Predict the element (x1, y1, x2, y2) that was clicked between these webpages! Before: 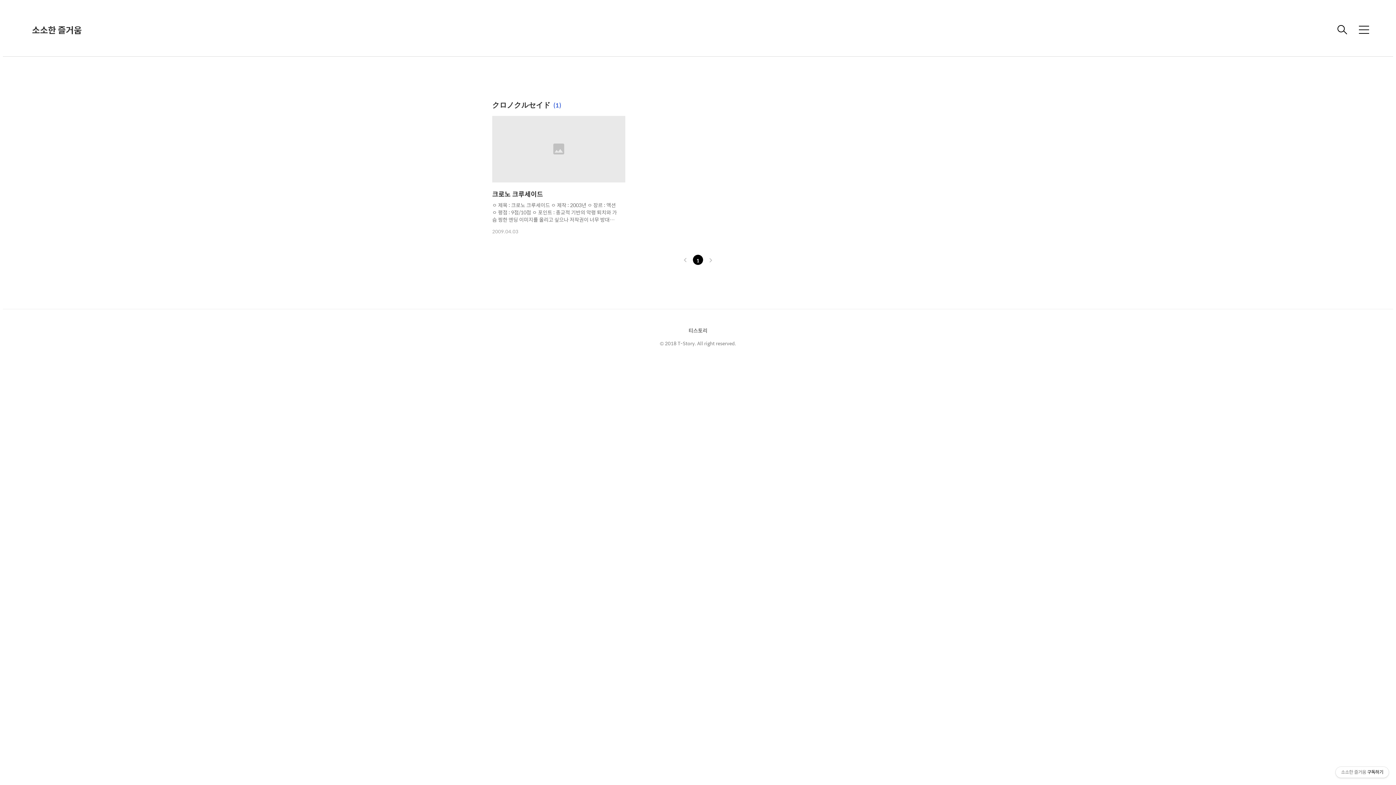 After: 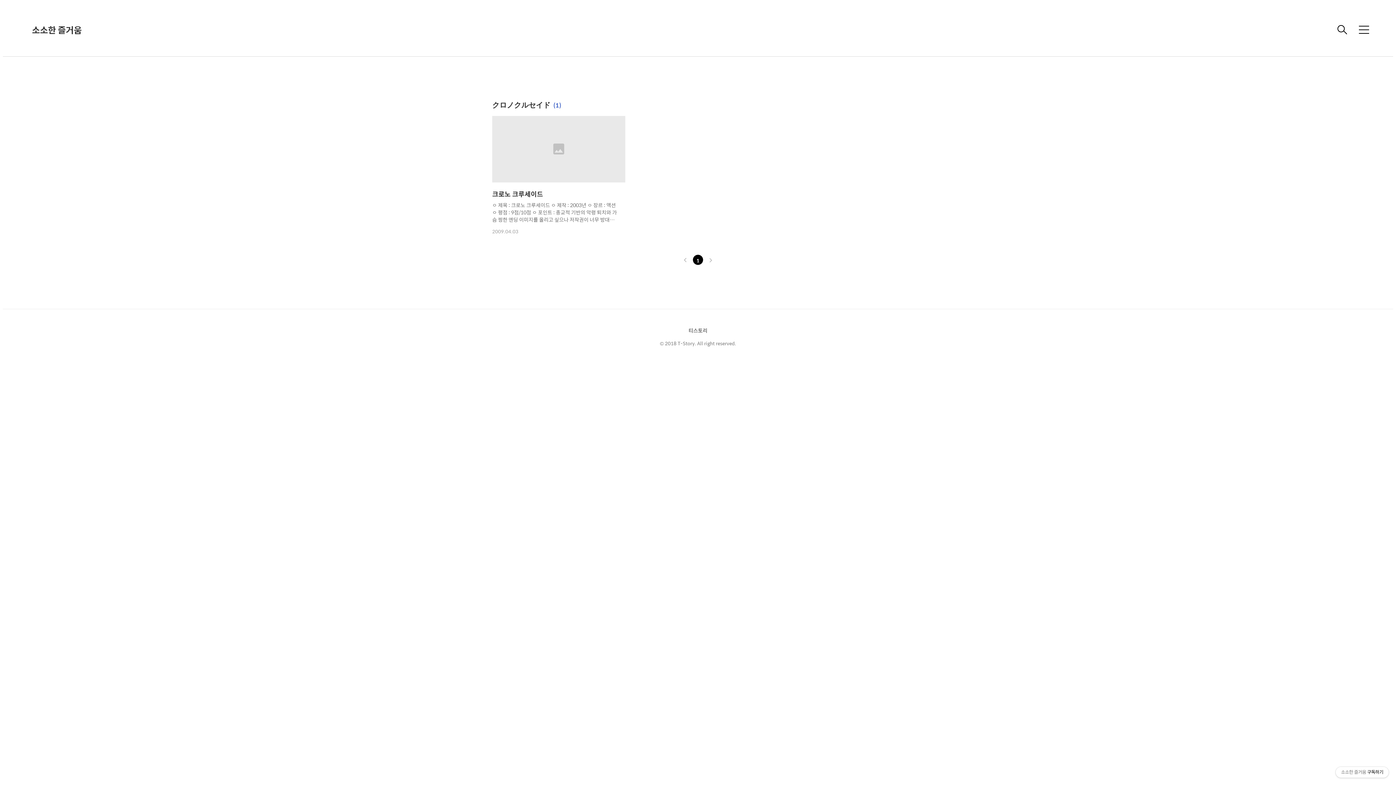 Action: bbox: (691, 255, 705, 264) label: 1